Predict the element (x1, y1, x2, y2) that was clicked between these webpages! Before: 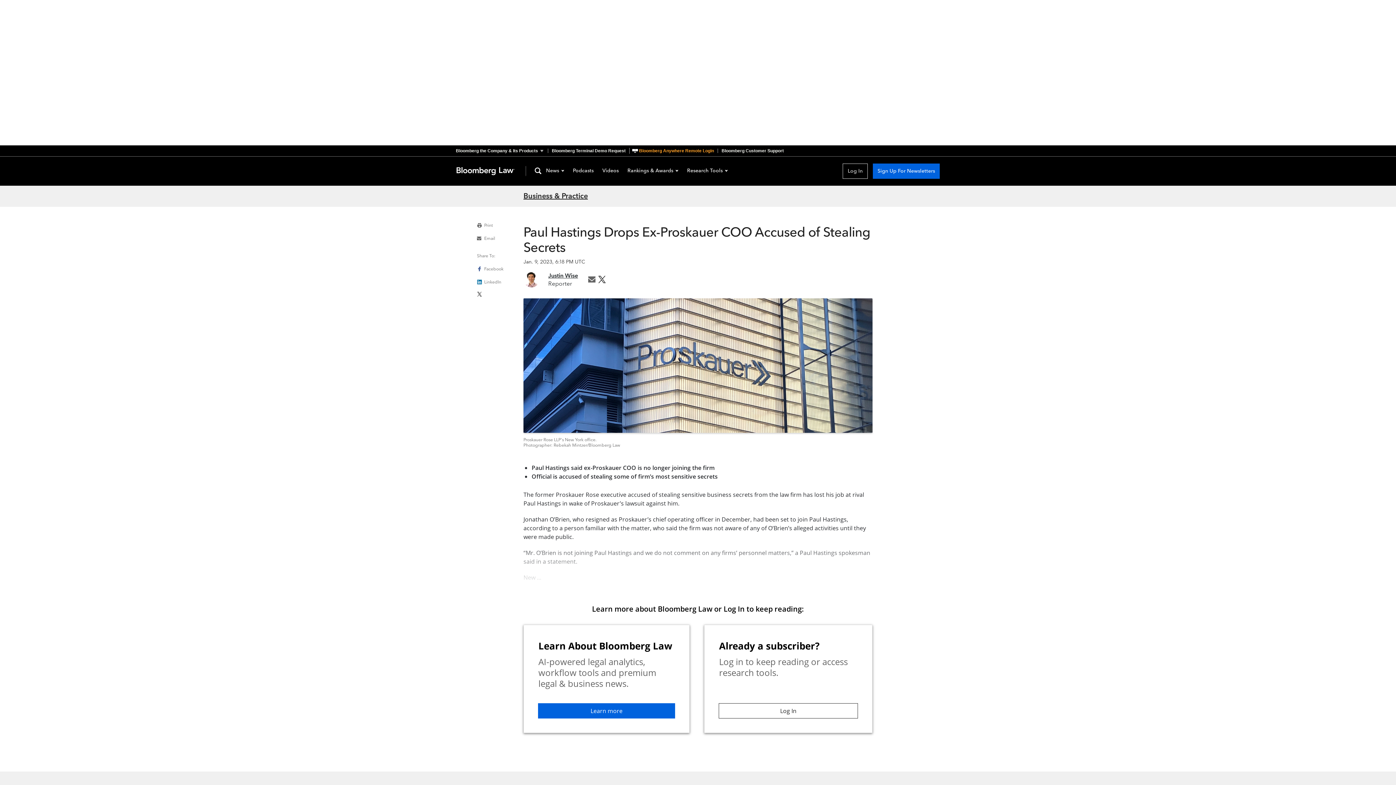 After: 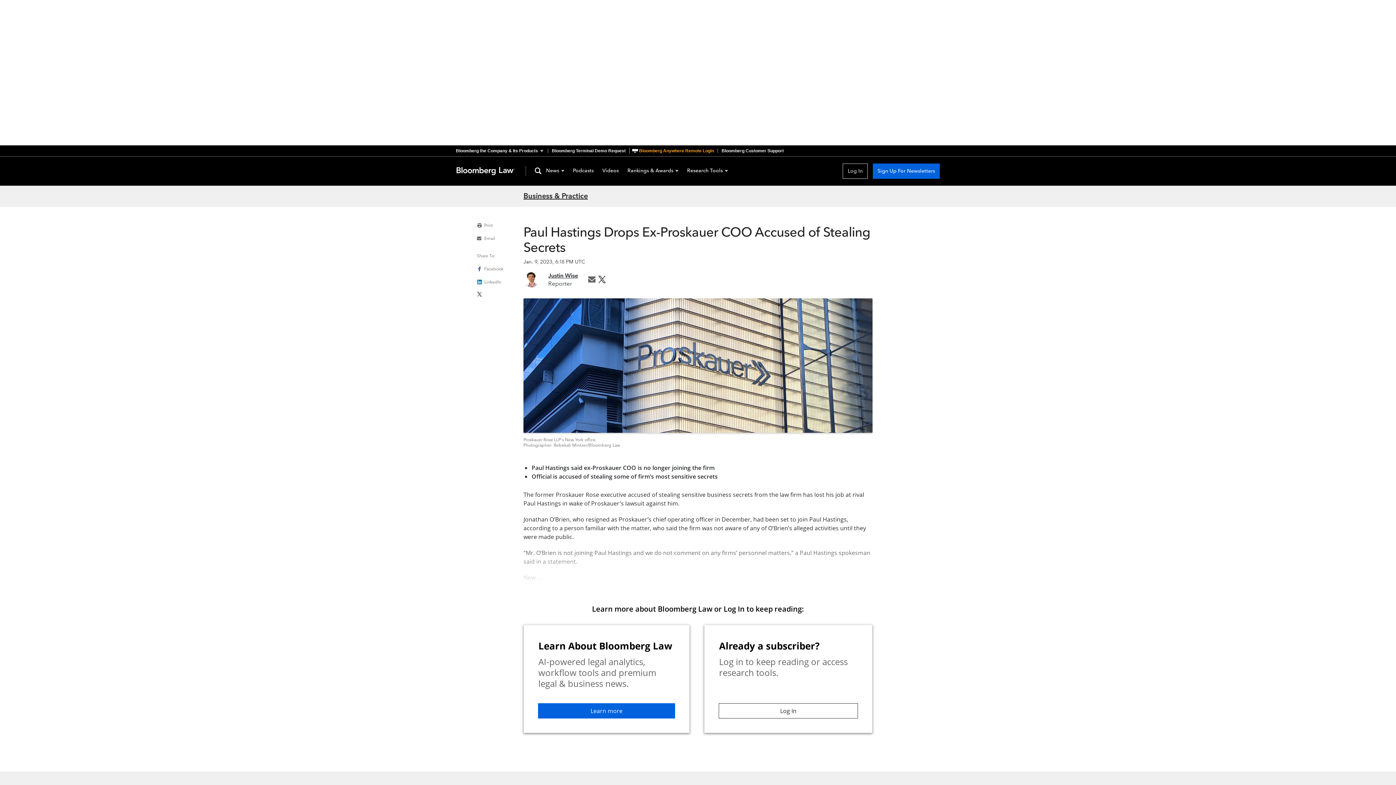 Action: label: Email bbox: (477, 235, 495, 241)